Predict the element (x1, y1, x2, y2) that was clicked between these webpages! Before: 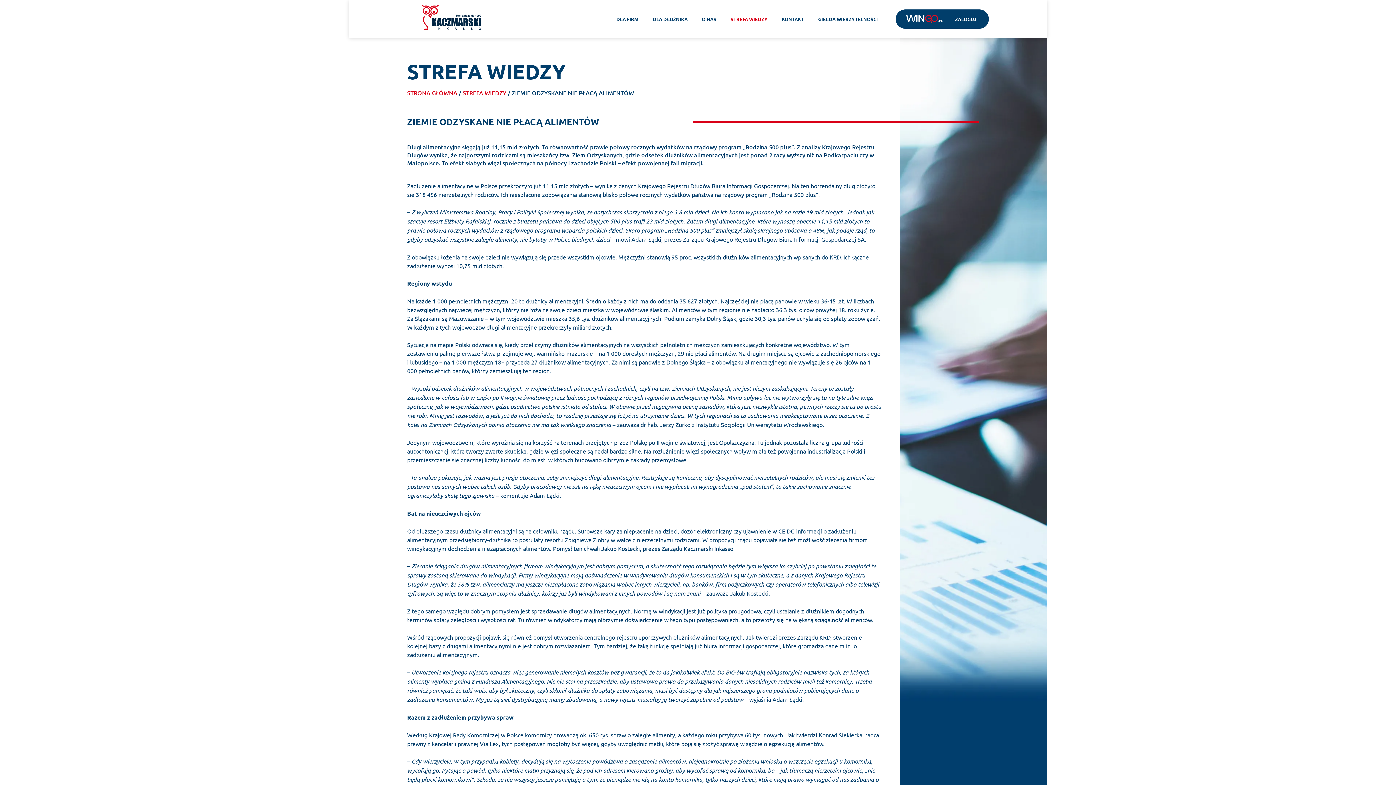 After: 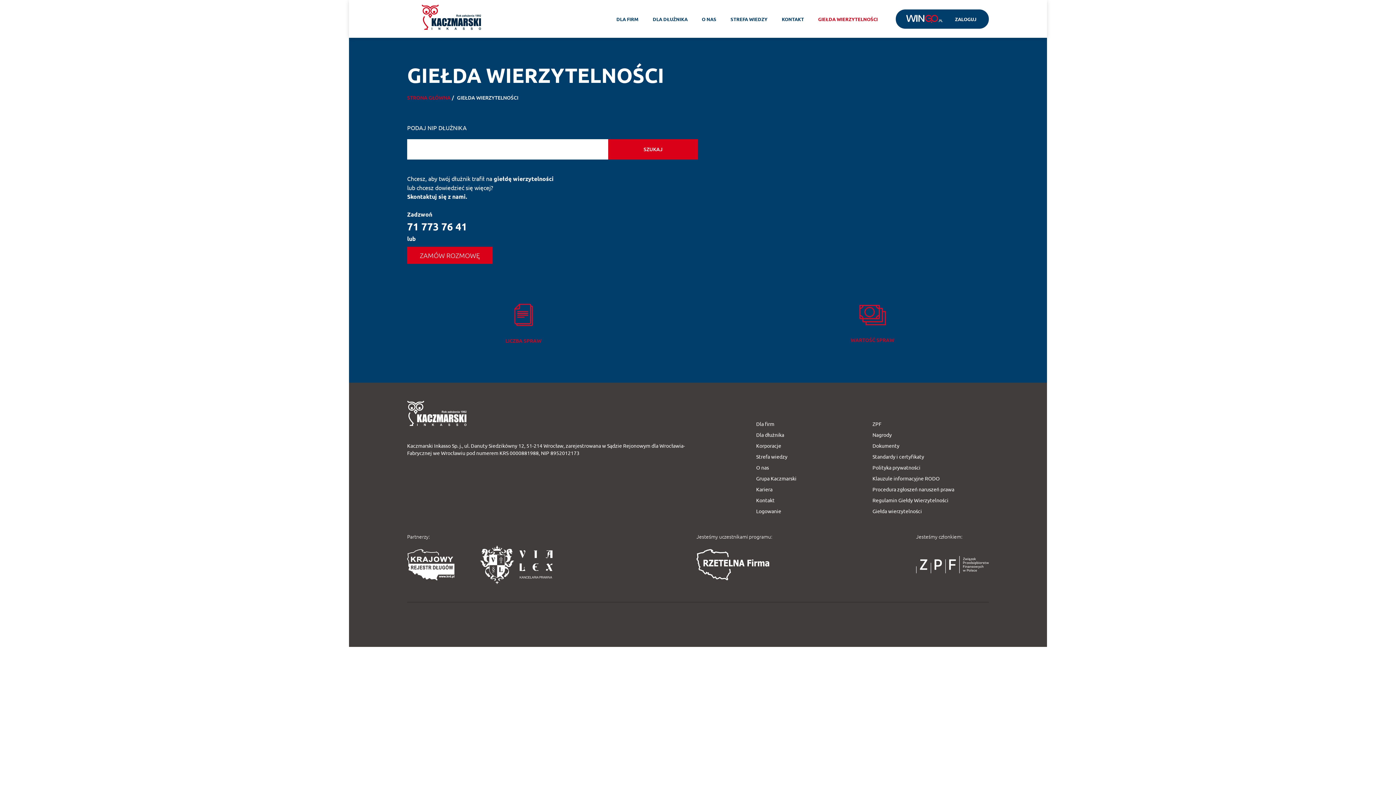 Action: bbox: (816, 12, 879, 24) label: GIEŁDA WIERZYTELNOŚCI